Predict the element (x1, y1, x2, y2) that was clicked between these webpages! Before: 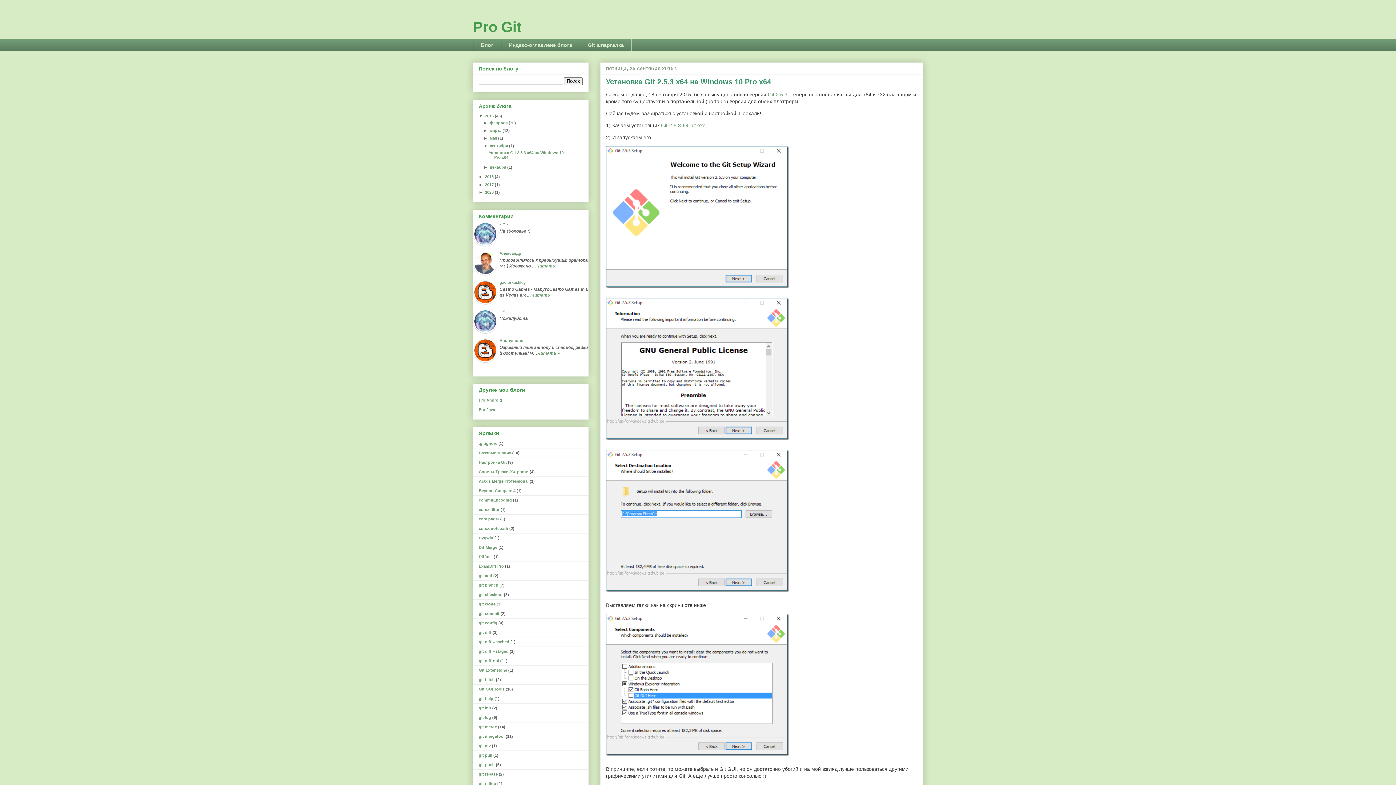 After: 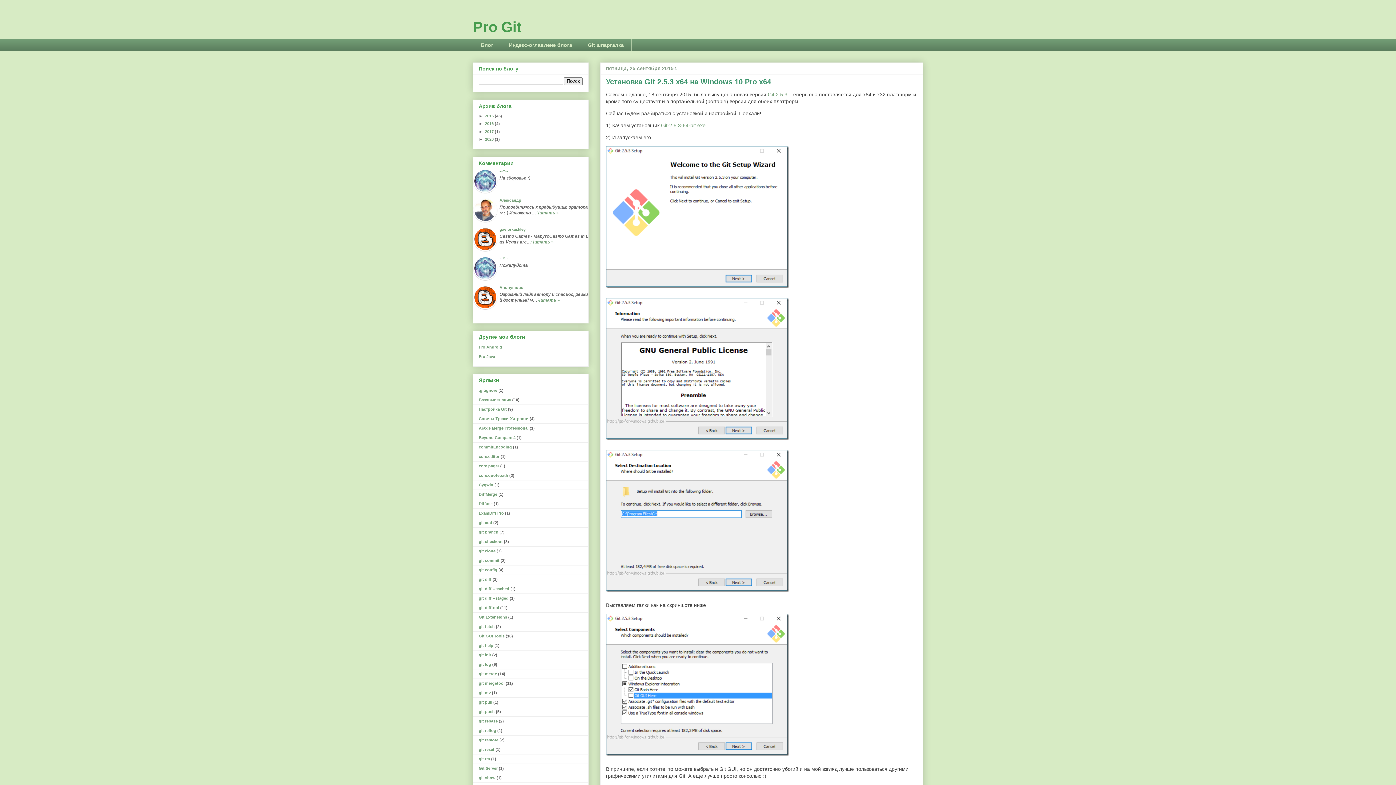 Action: label: ▼   bbox: (478, 113, 485, 118)